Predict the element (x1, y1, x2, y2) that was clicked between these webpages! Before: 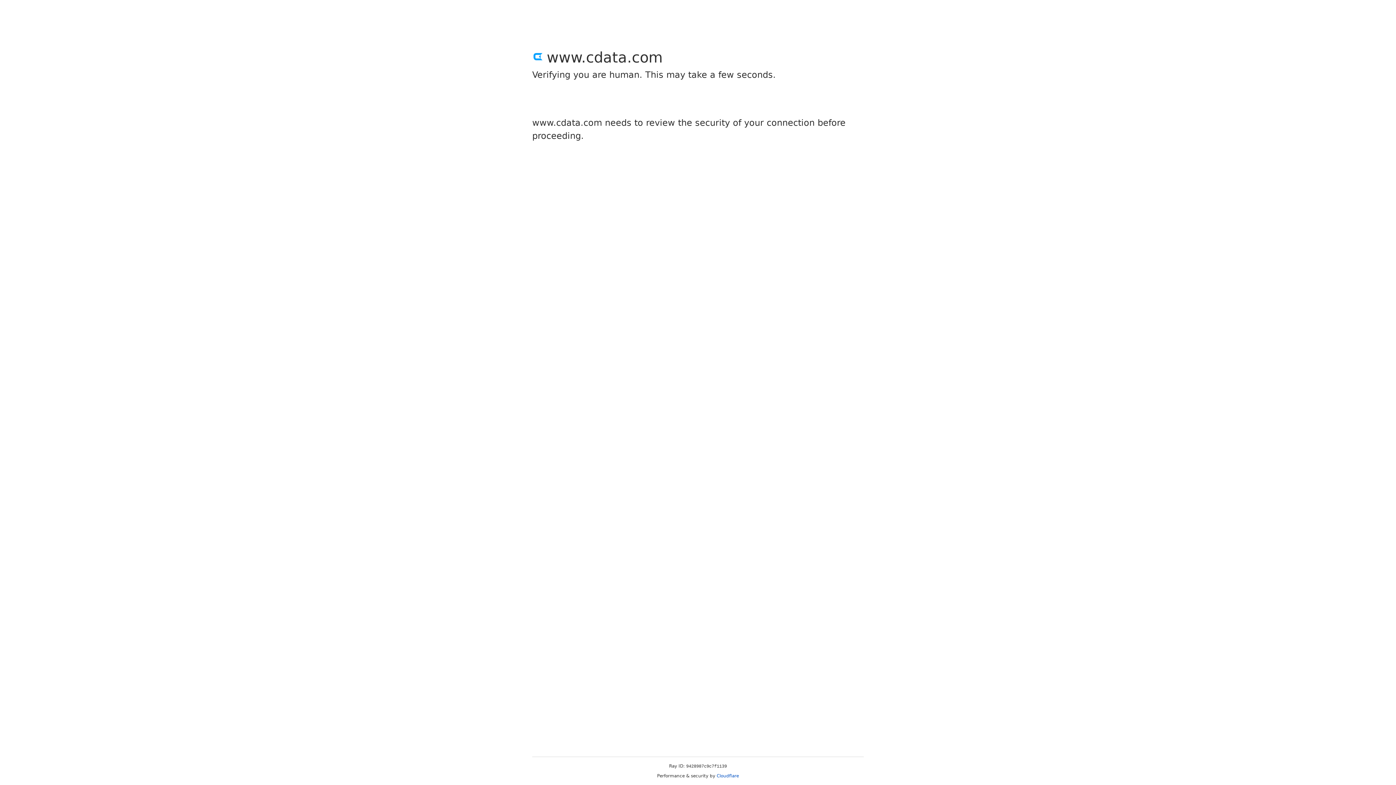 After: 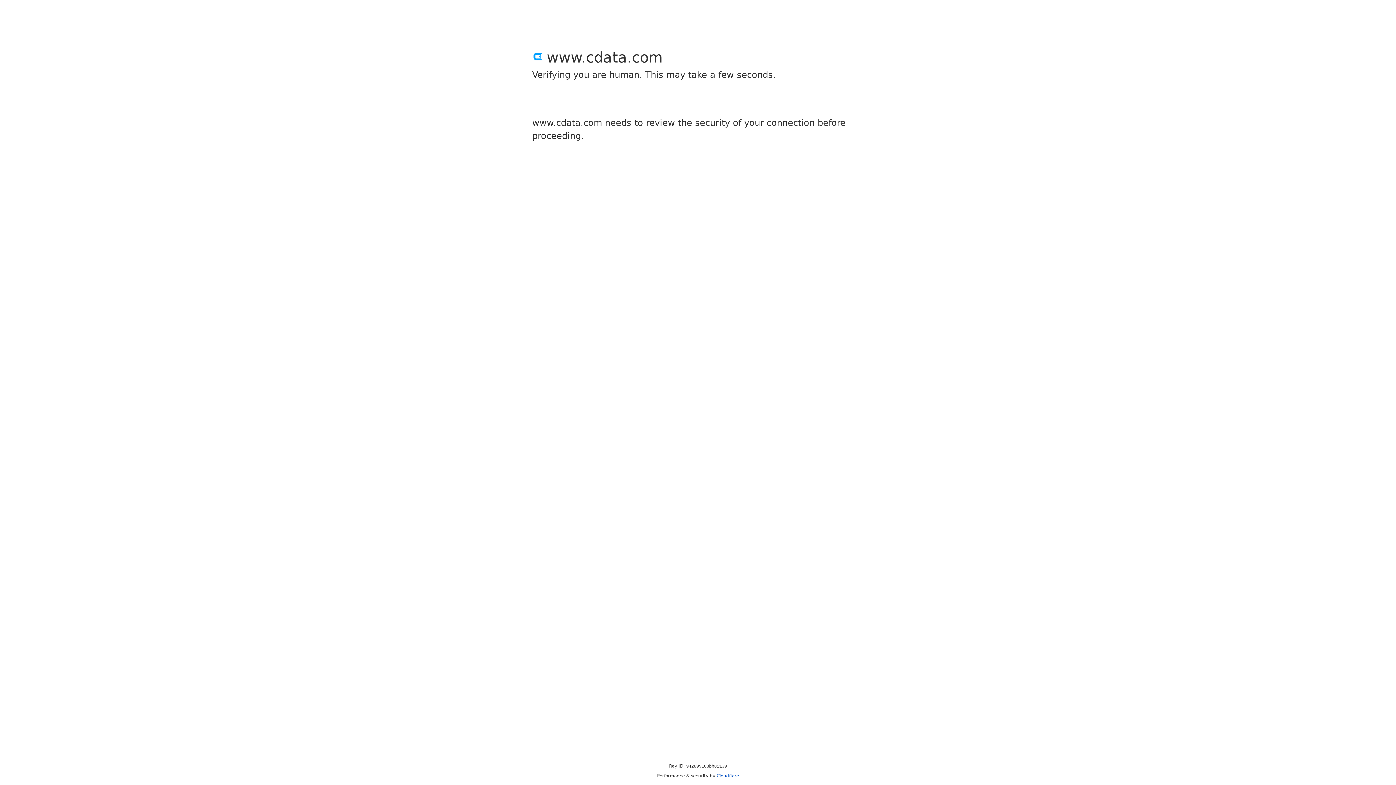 Action: bbox: (716, 773, 739, 778) label: Cloudflare